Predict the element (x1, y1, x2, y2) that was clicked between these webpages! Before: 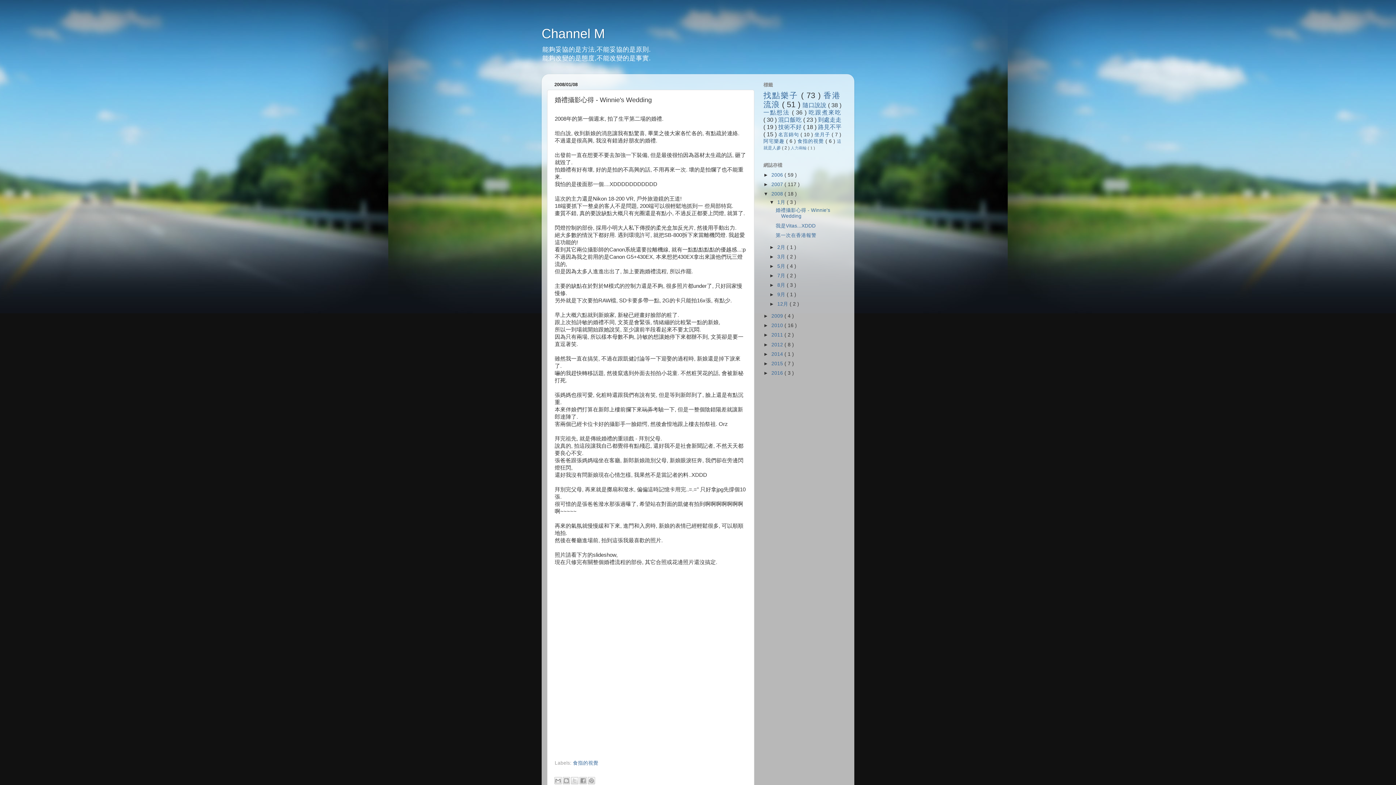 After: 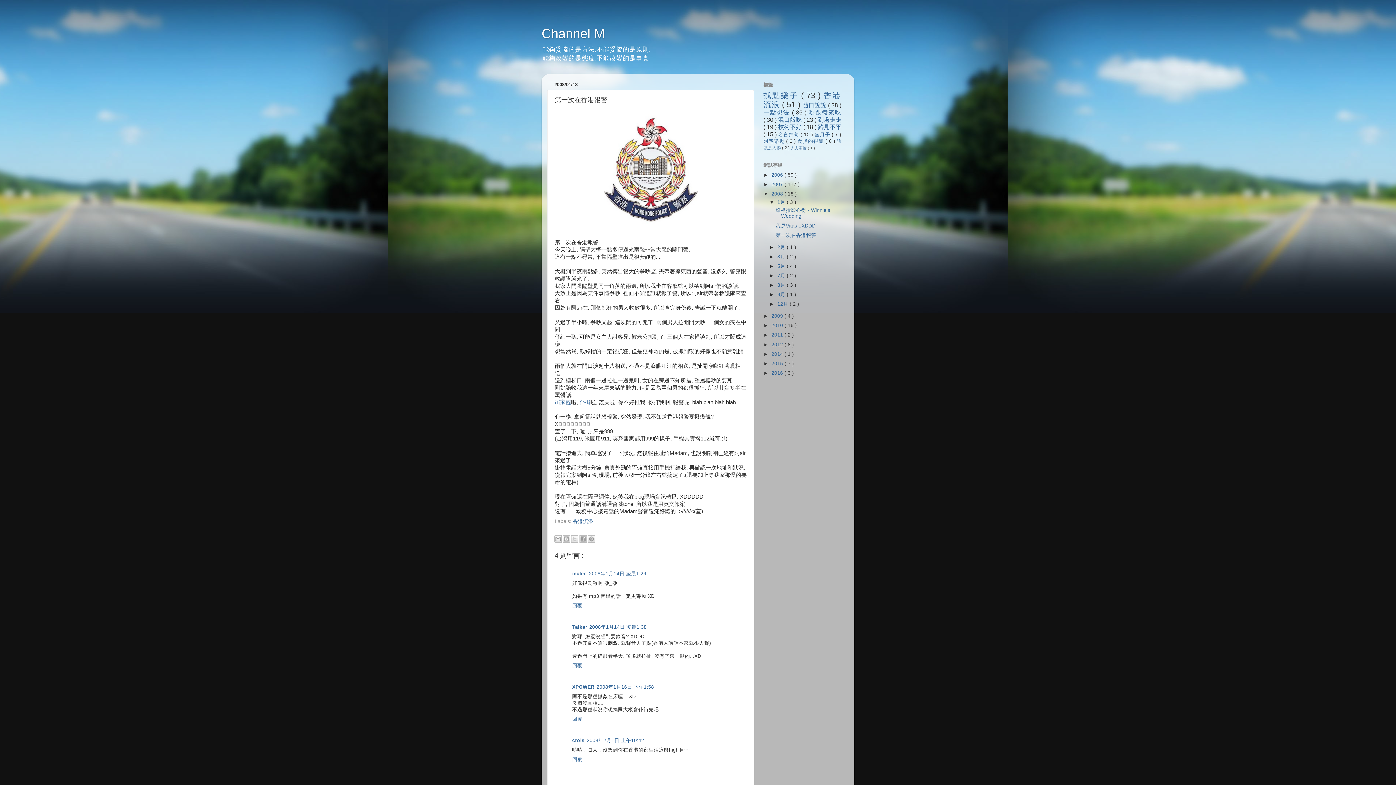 Action: label: 第一次在香港報警 bbox: (775, 232, 816, 238)